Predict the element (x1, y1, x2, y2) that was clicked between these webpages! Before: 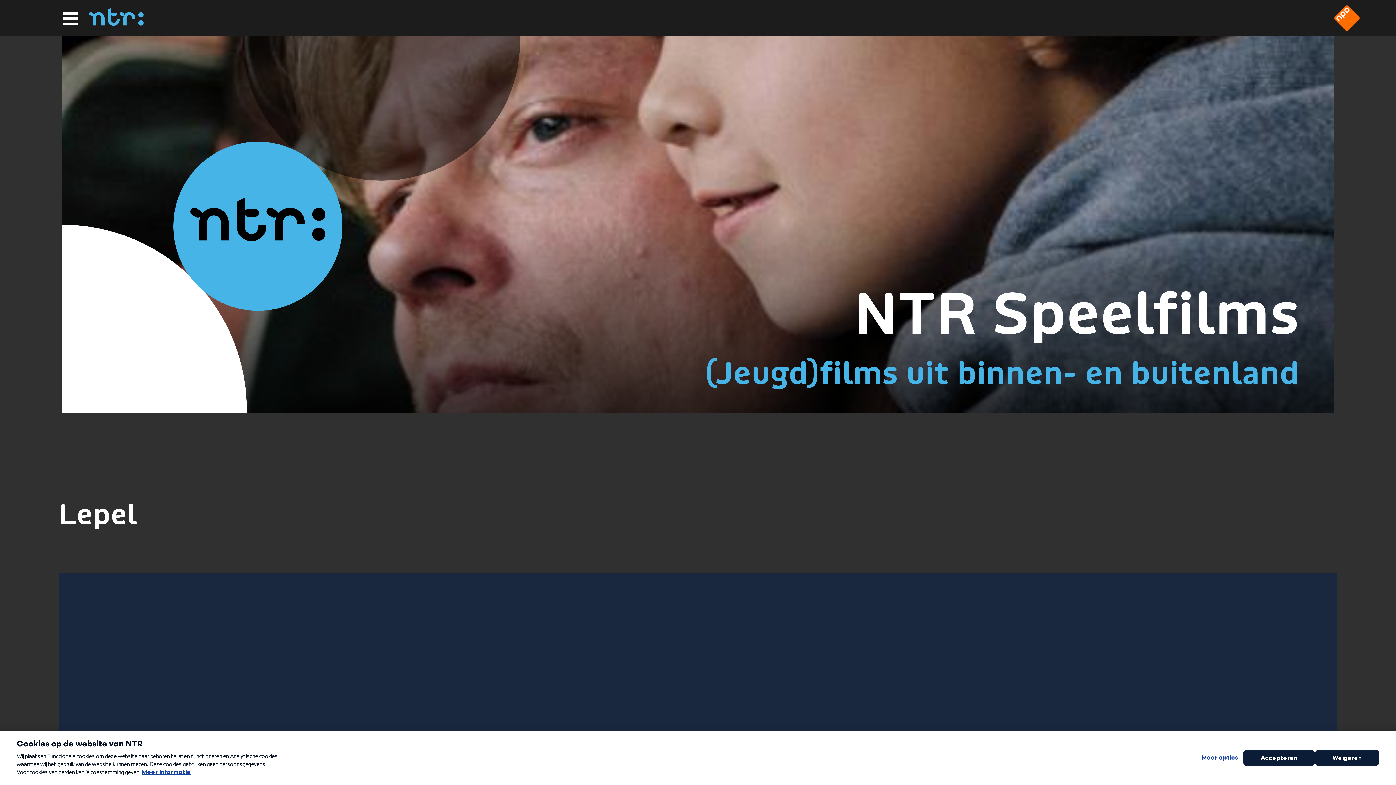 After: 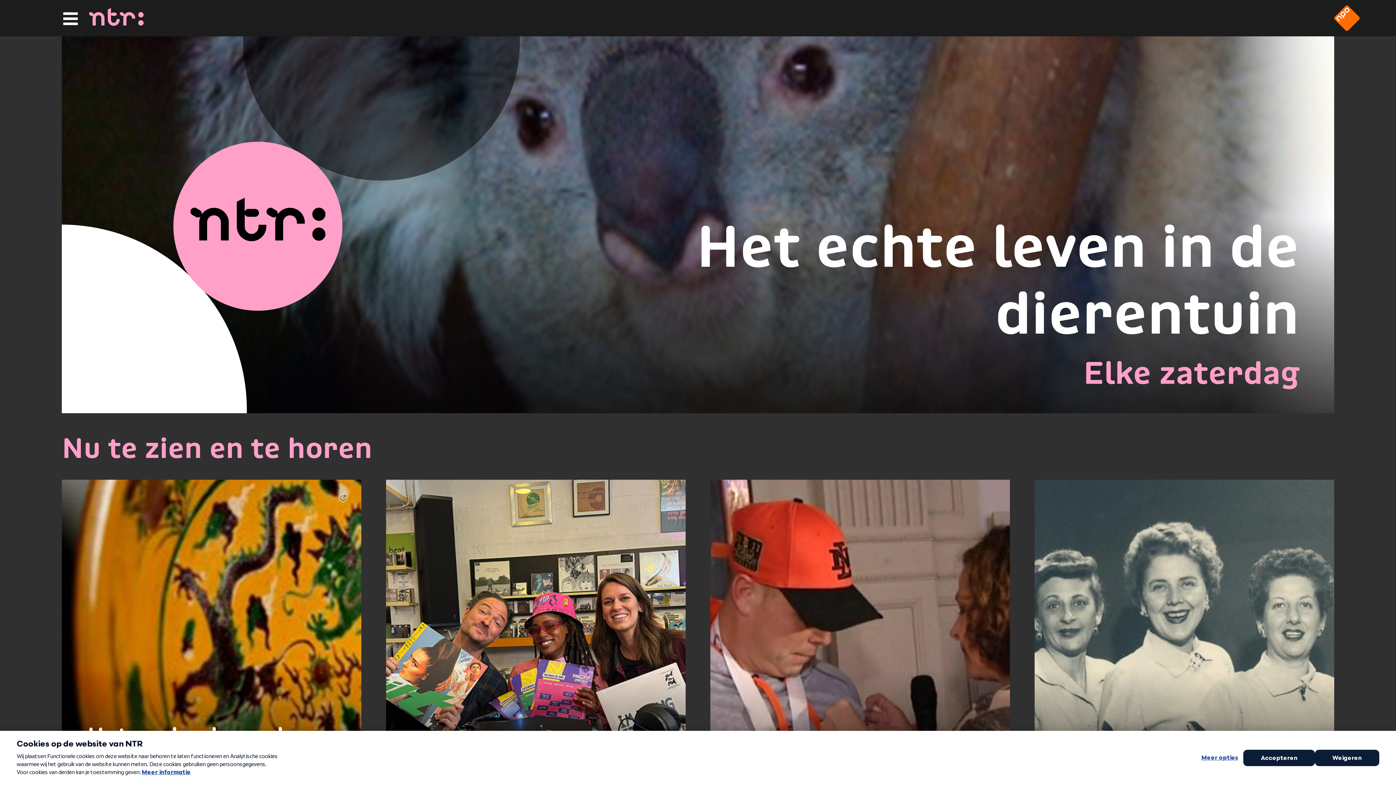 Action: bbox: (89, 19, 143, 27) label: Home